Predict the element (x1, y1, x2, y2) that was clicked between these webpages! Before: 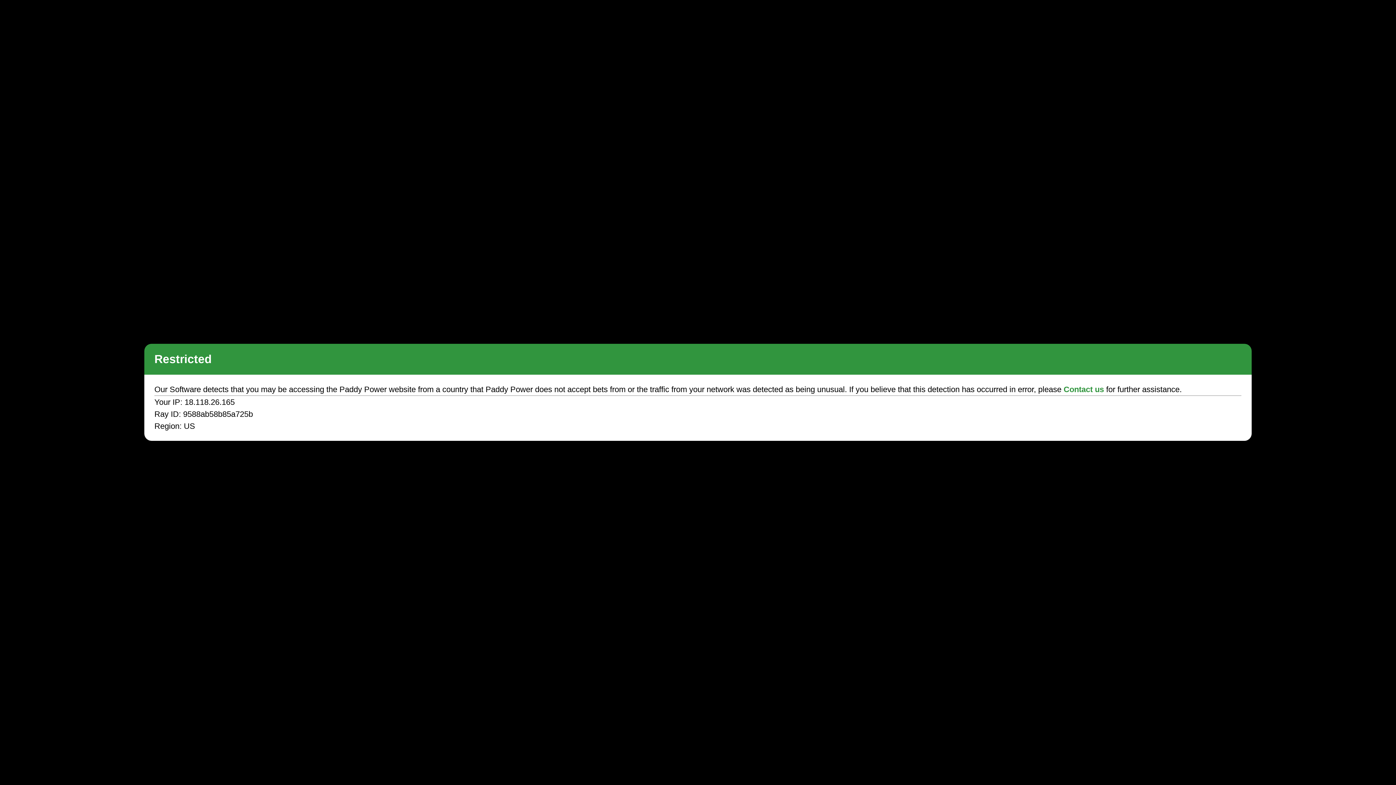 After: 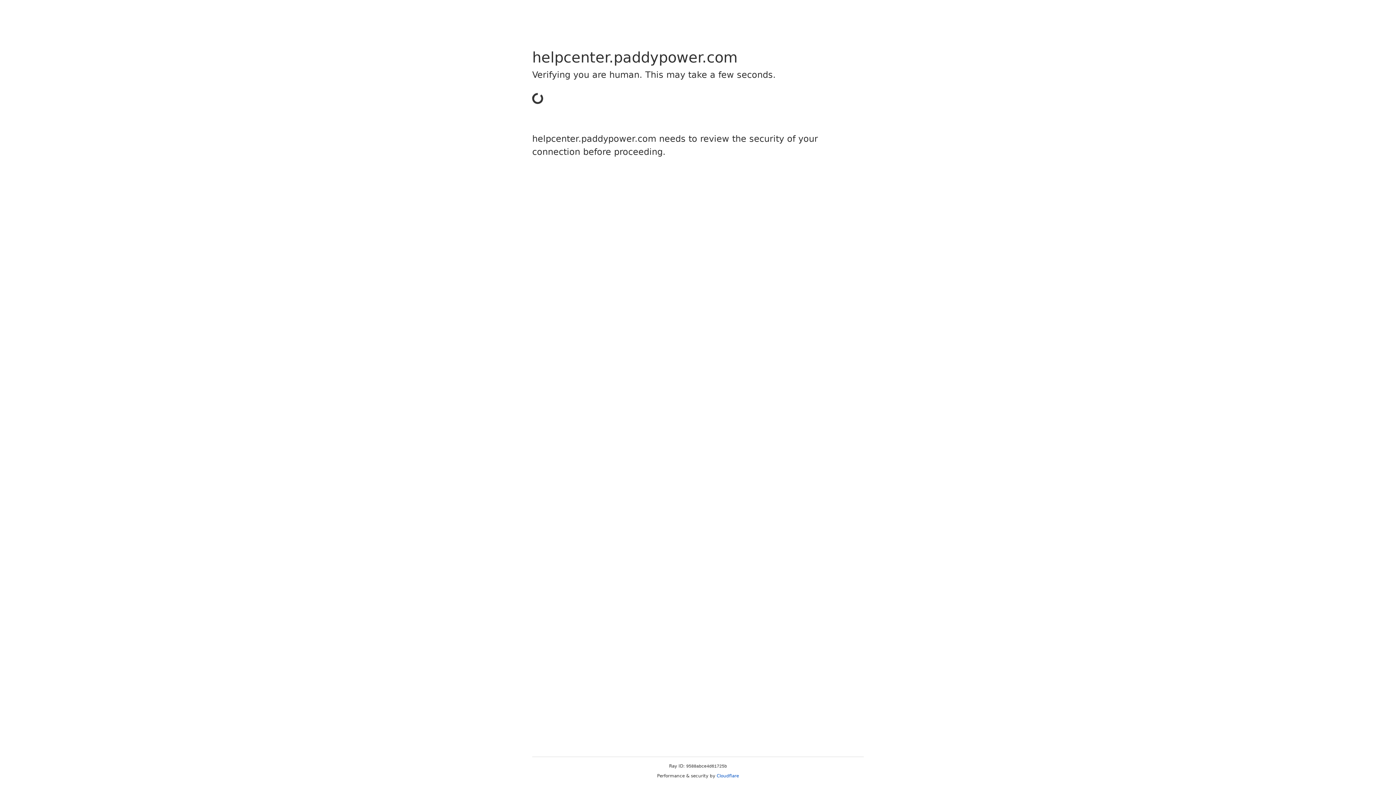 Action: bbox: (1063, 385, 1104, 394) label: Contact us